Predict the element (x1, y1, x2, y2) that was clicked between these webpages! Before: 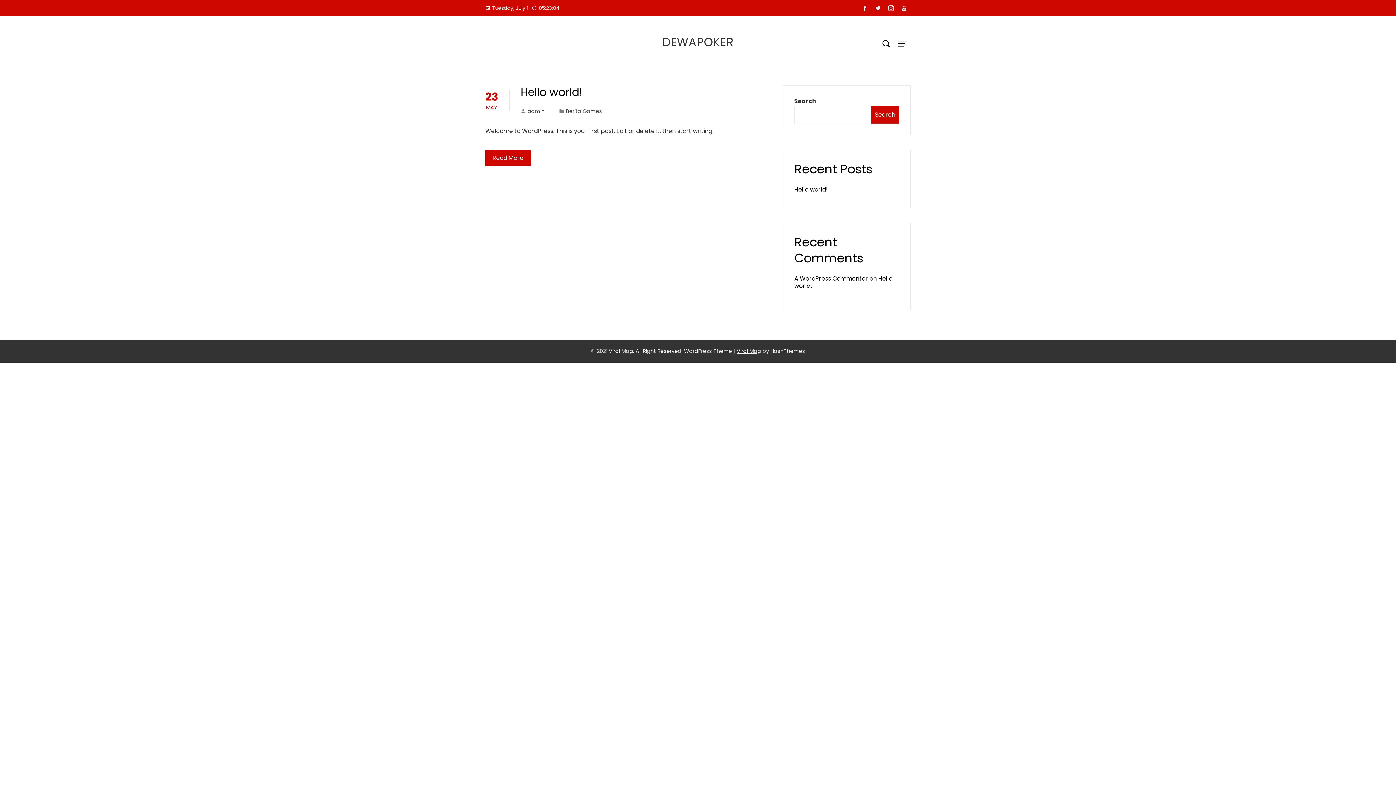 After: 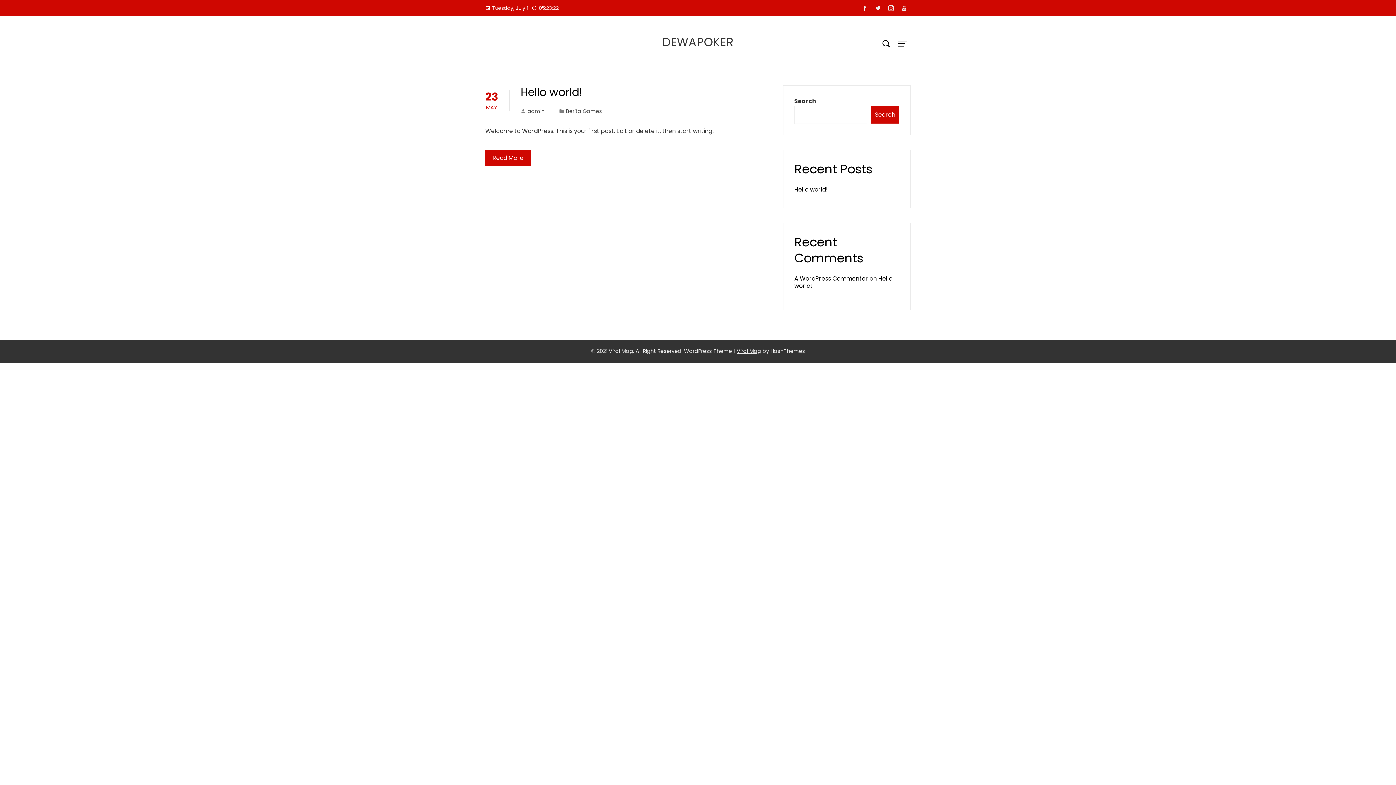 Action: bbox: (884, 2, 897, 14)